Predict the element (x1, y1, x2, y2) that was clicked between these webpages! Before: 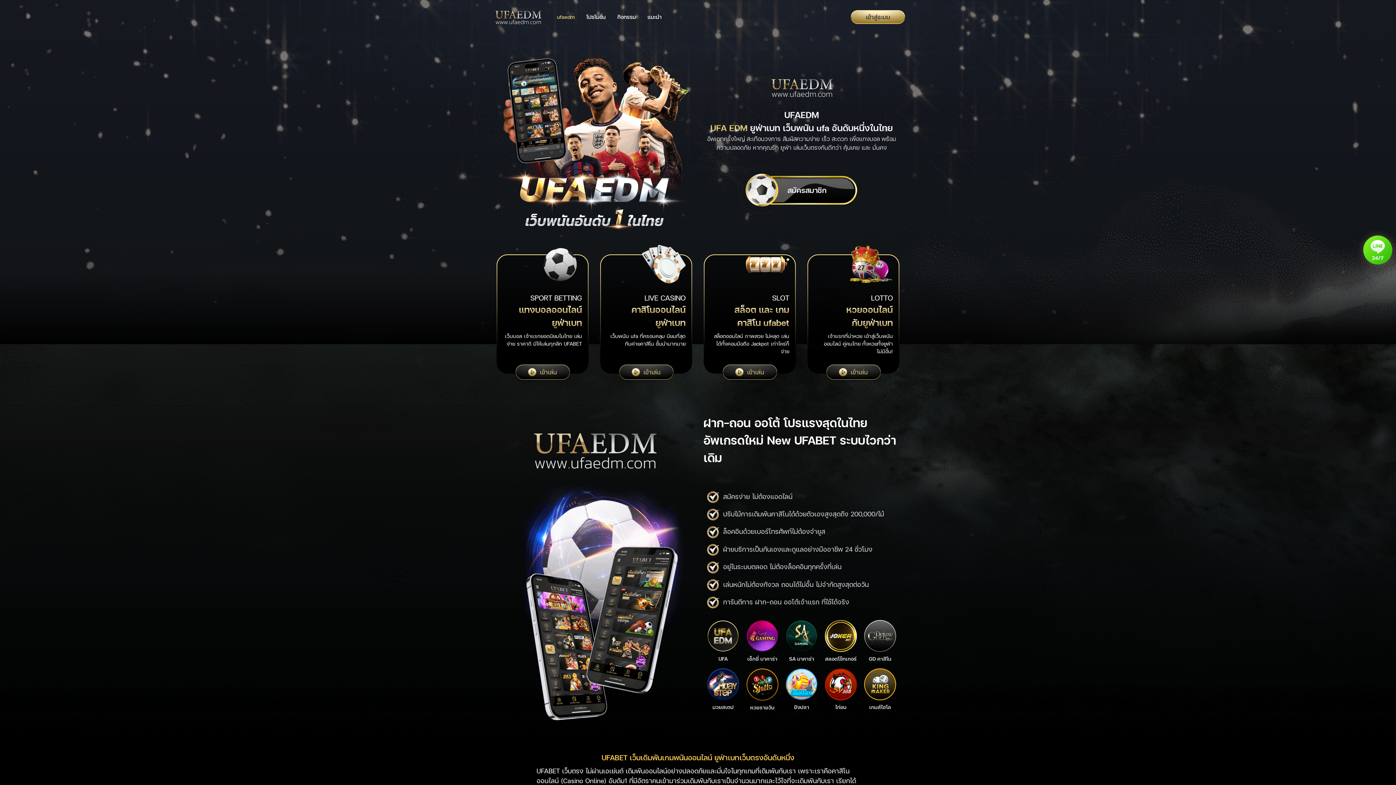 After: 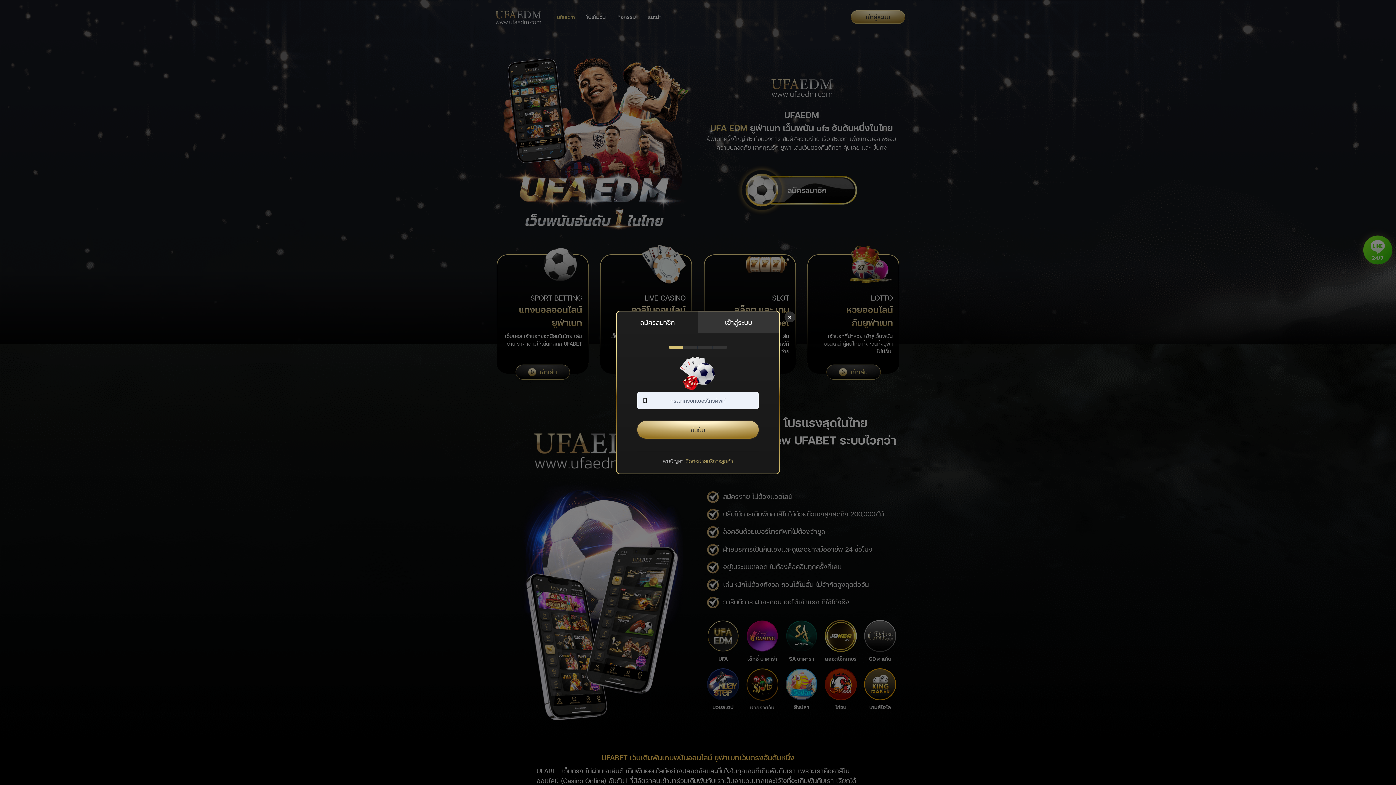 Action: label: เข้าเล่น bbox: (515, 364, 570, 380)